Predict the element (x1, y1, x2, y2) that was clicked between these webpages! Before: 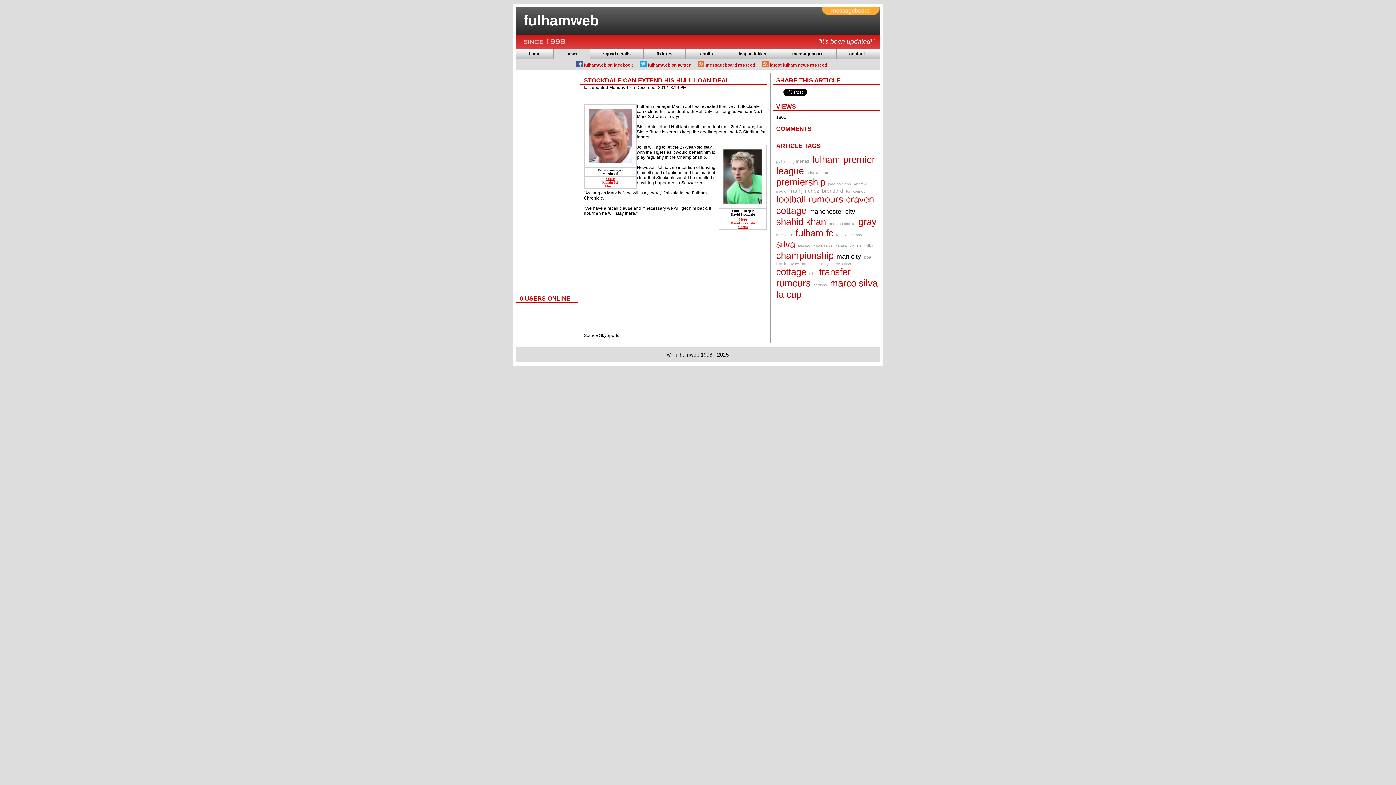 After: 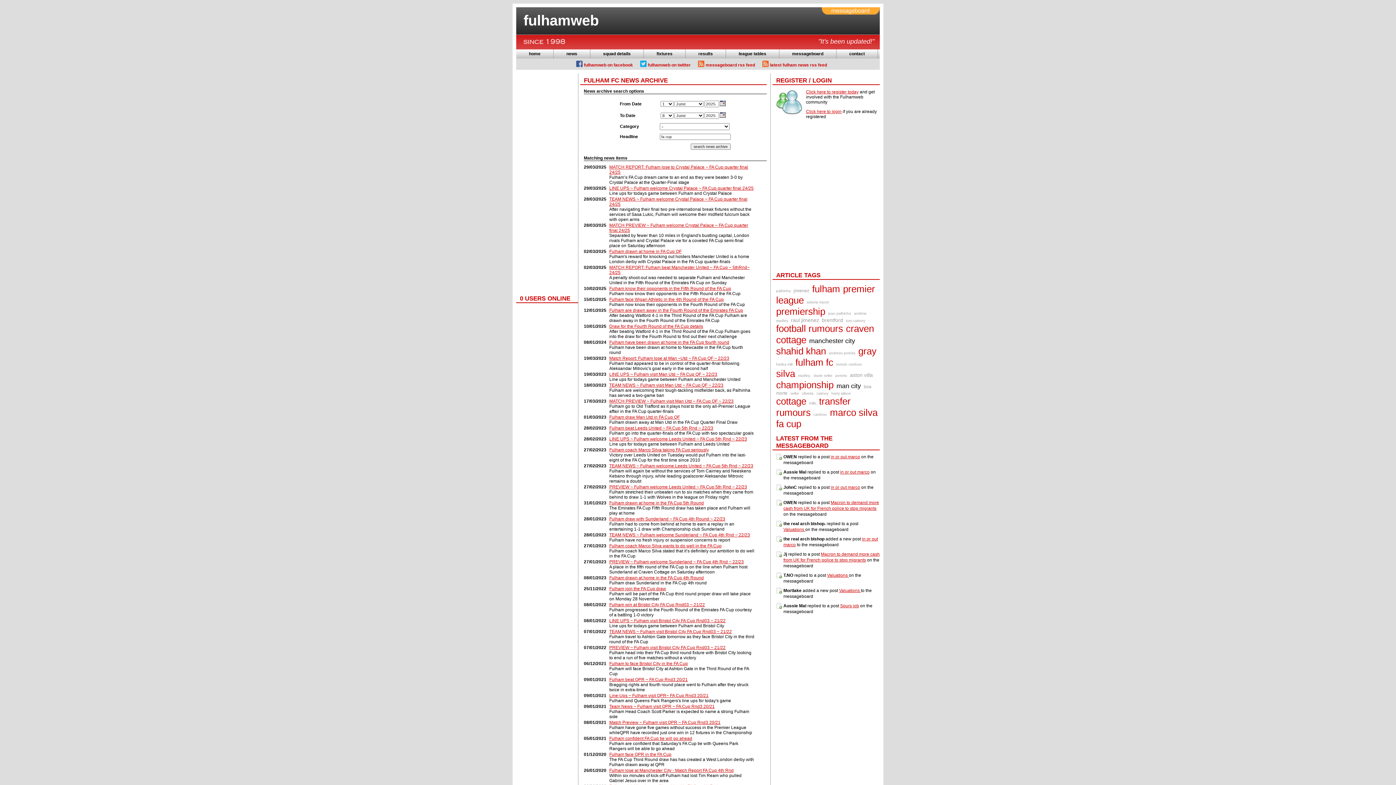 Action: bbox: (776, 289, 803, 300) label: fa cup